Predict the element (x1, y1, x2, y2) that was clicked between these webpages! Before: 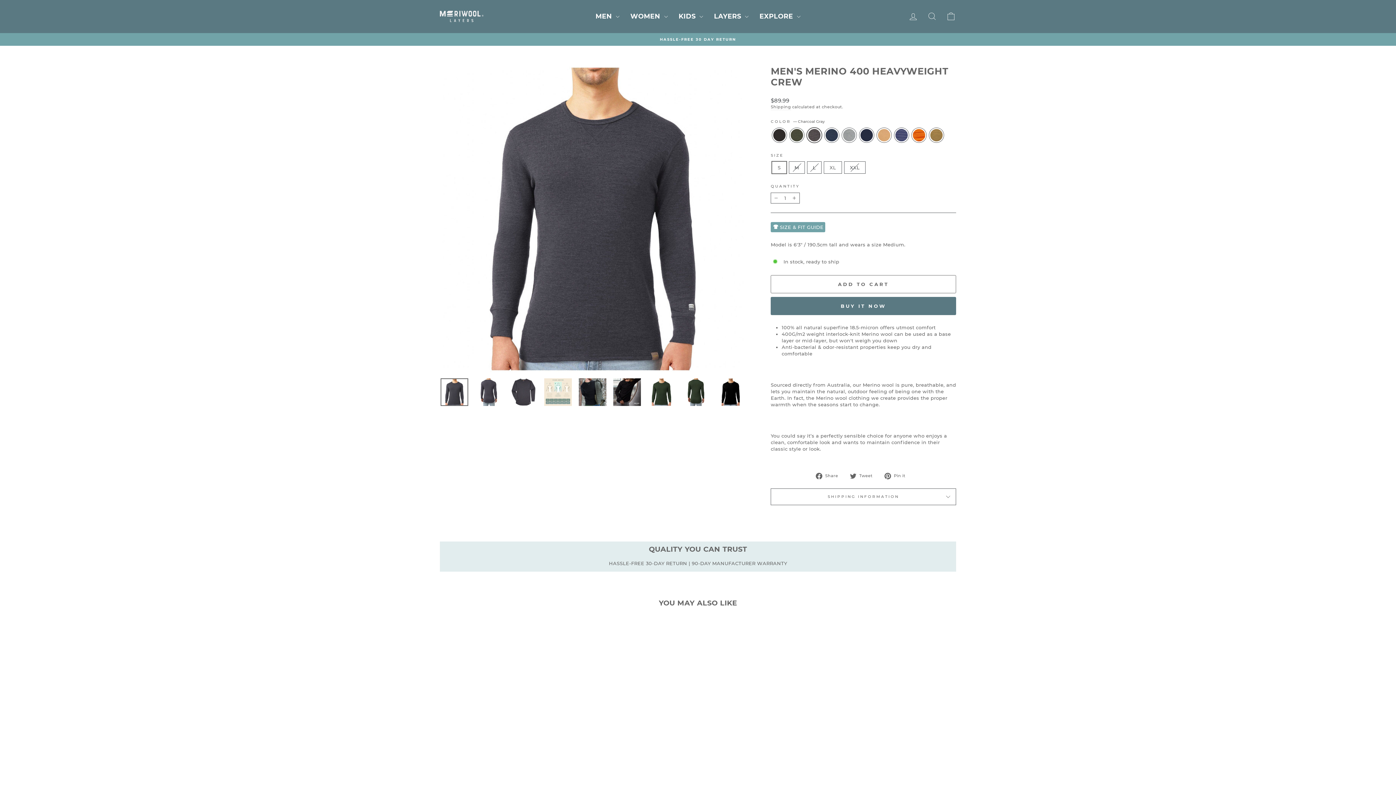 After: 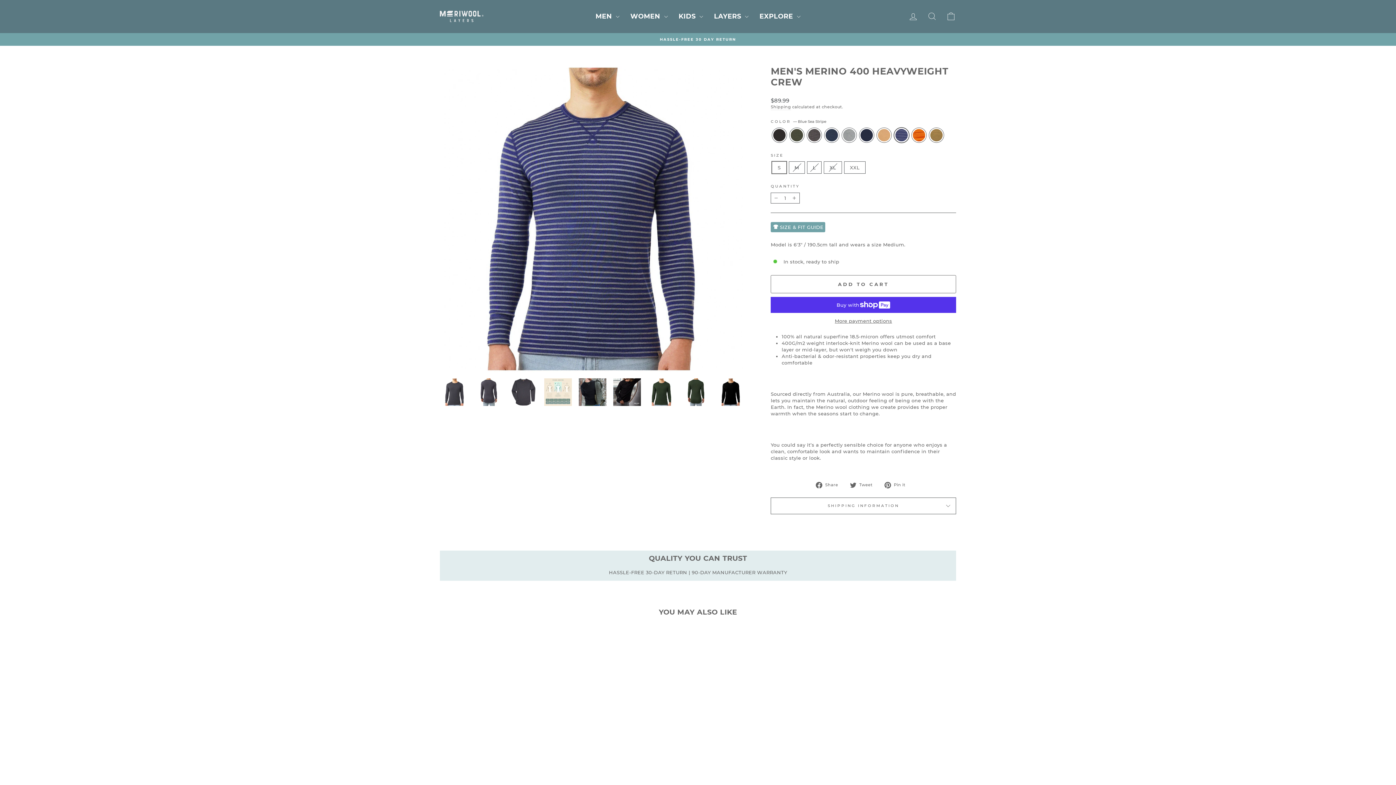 Action: bbox: (522, 767, 529, 774) label: MEN'S MERINO 400 HEAVYWEIGHT CREW - Blue Sea Stripe